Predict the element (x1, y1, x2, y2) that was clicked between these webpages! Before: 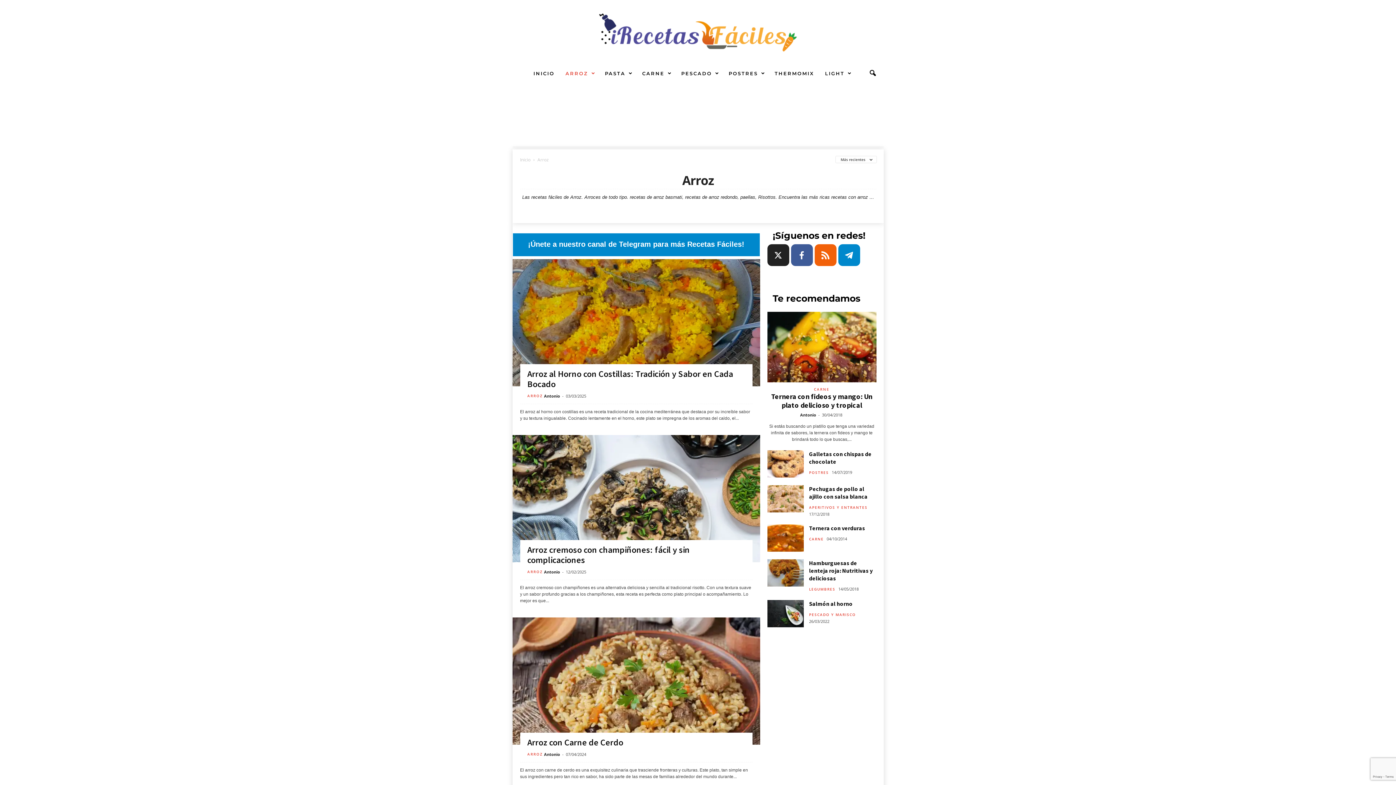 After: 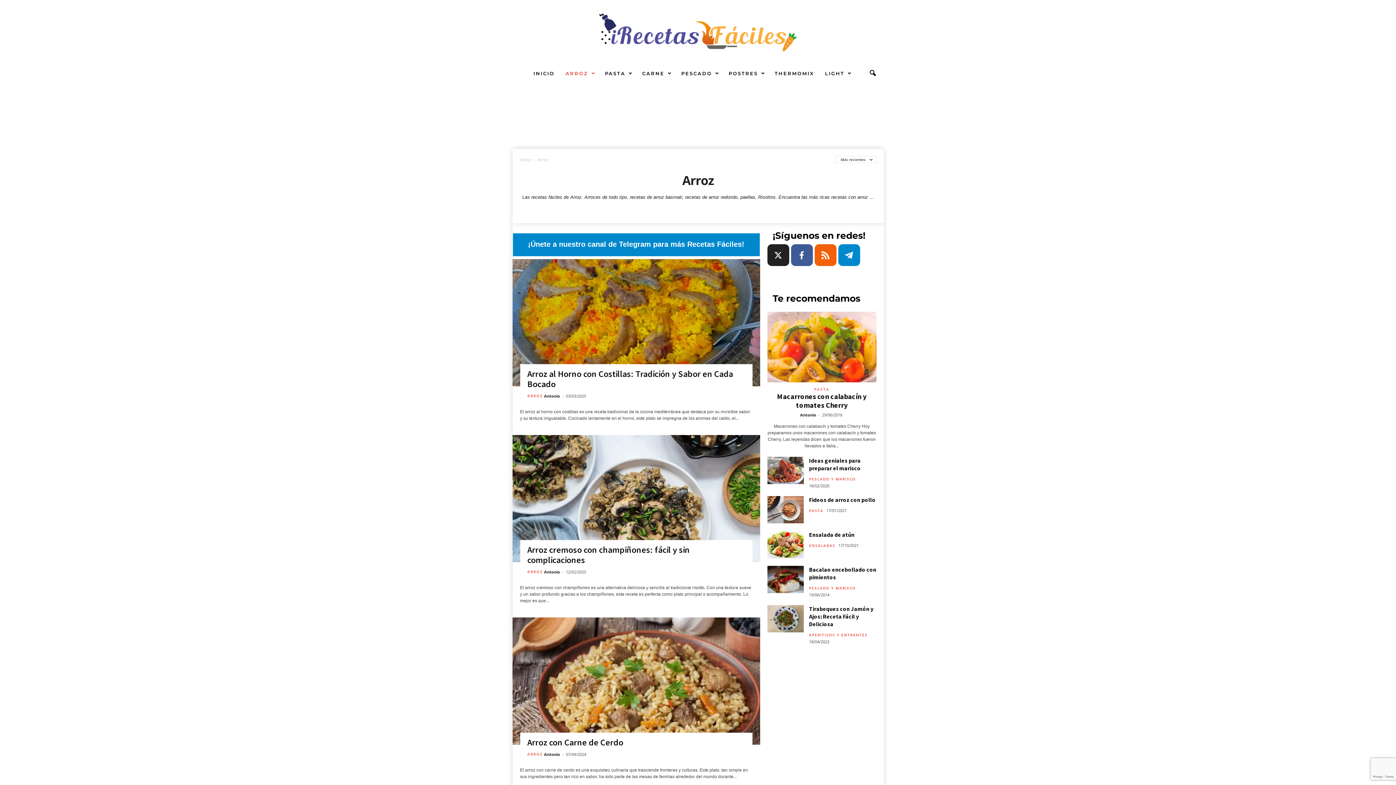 Action: bbox: (527, 752, 543, 757) label: ARROZ